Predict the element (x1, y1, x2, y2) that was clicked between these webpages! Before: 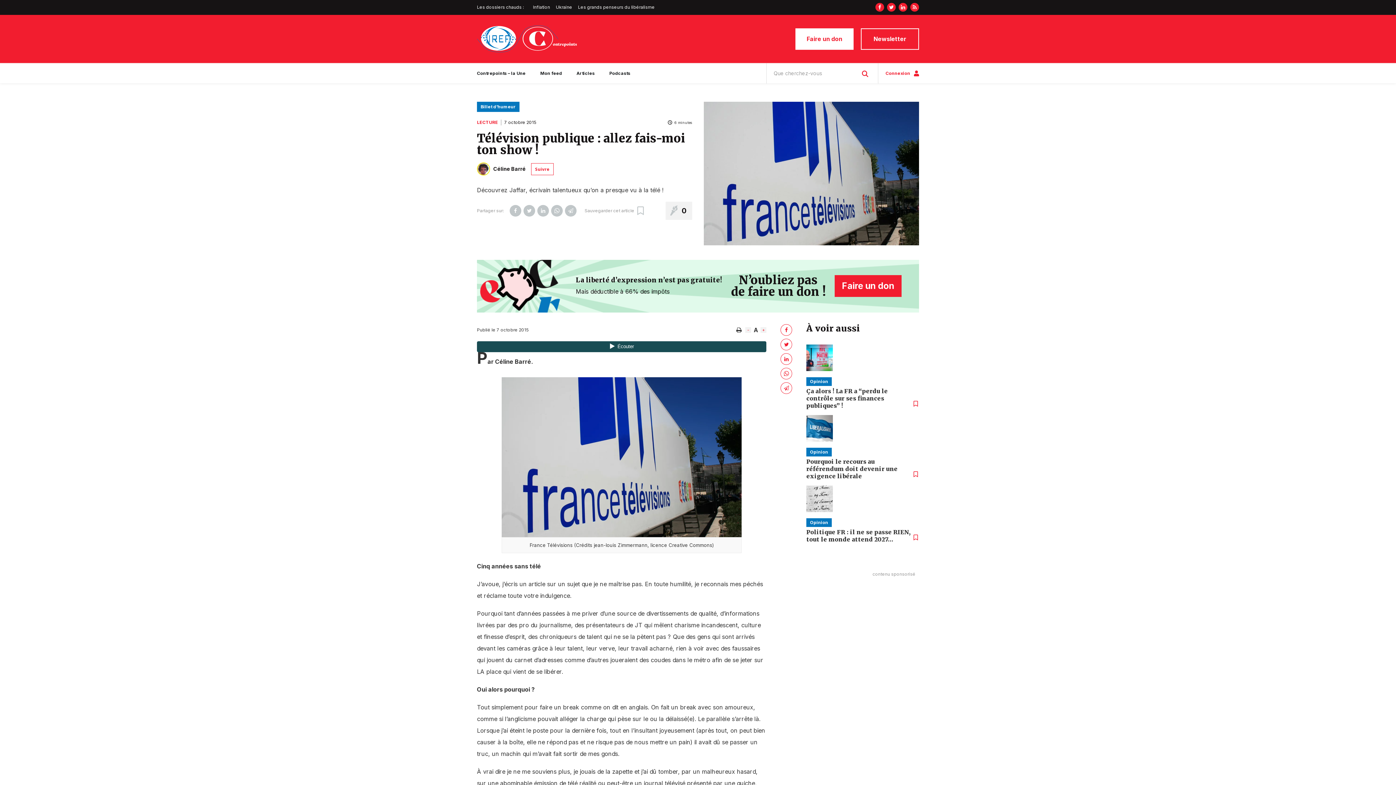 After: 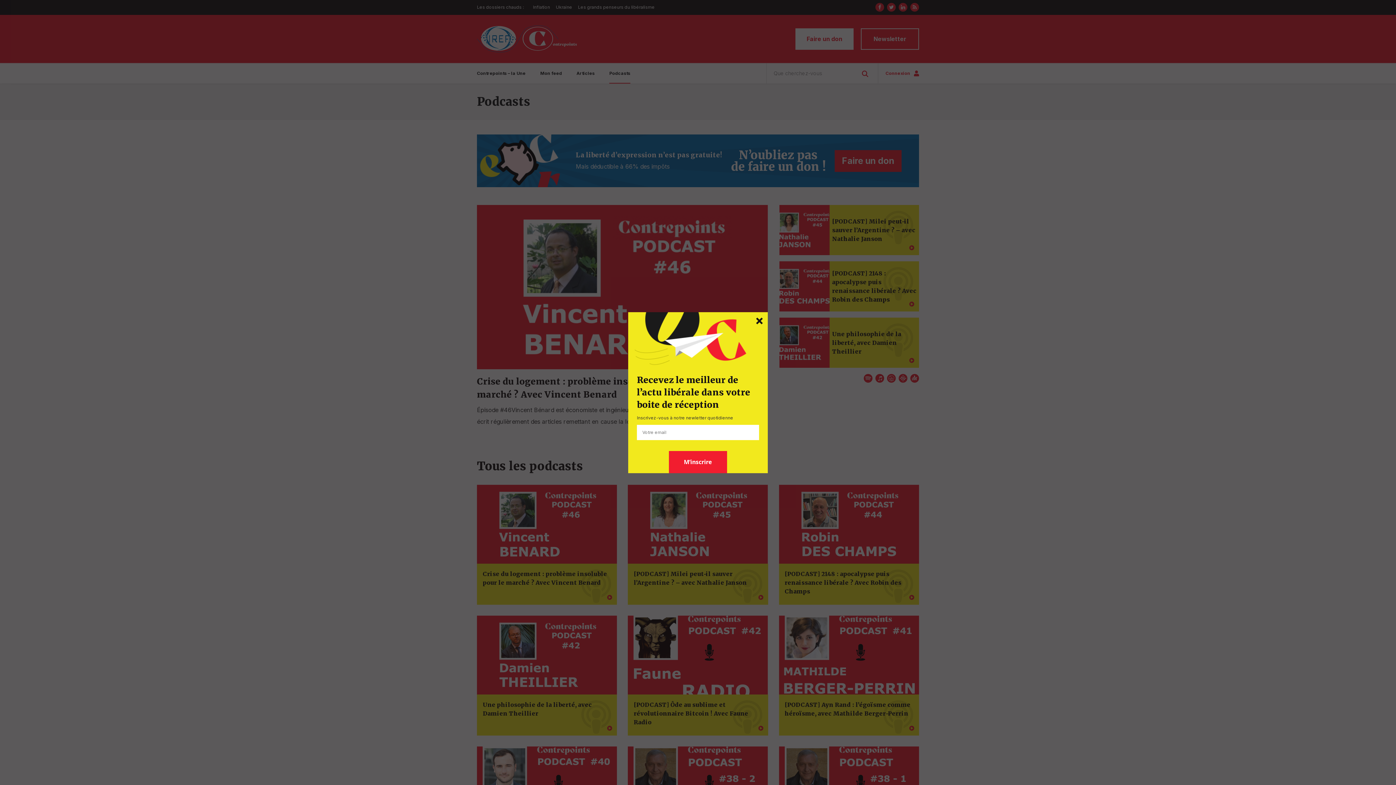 Action: label: Podcasts bbox: (602, 63, 637, 83)